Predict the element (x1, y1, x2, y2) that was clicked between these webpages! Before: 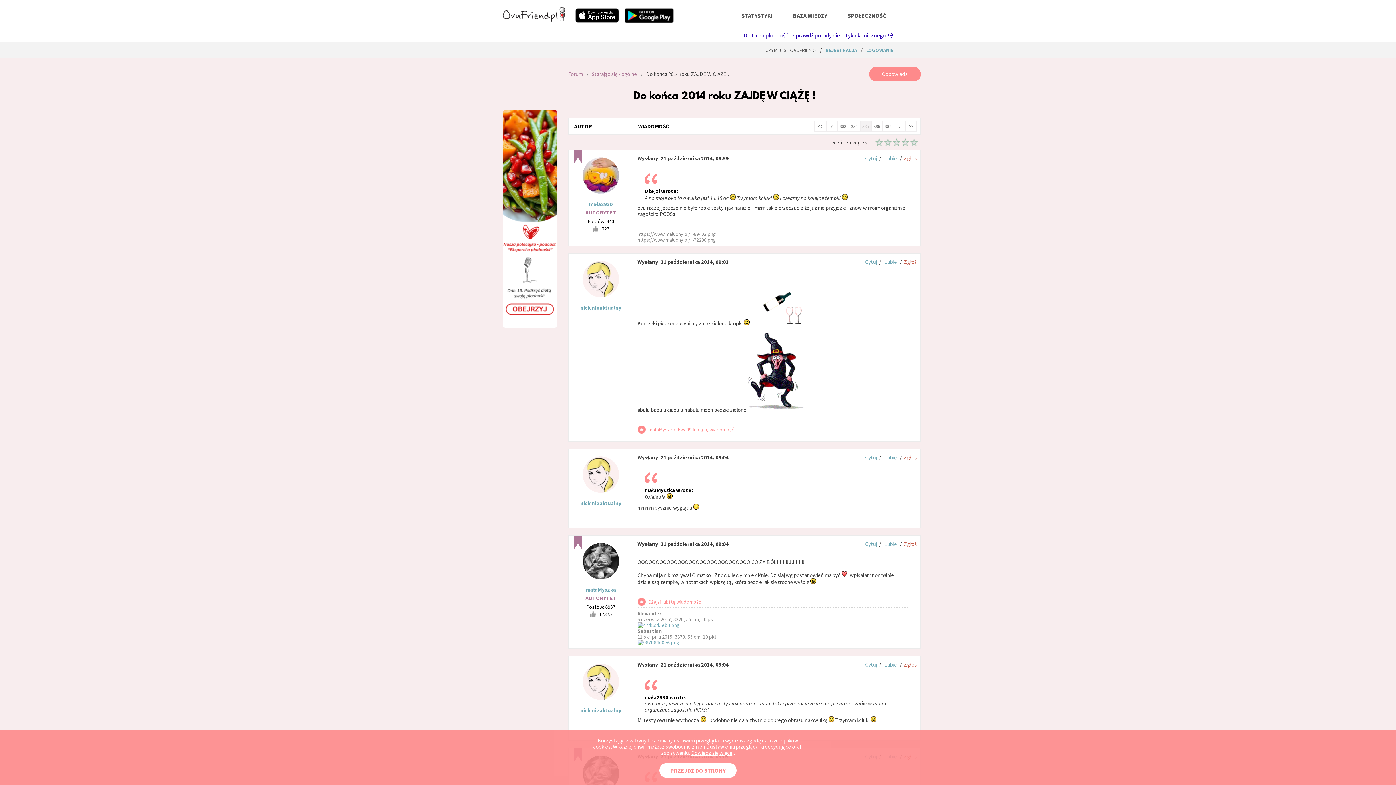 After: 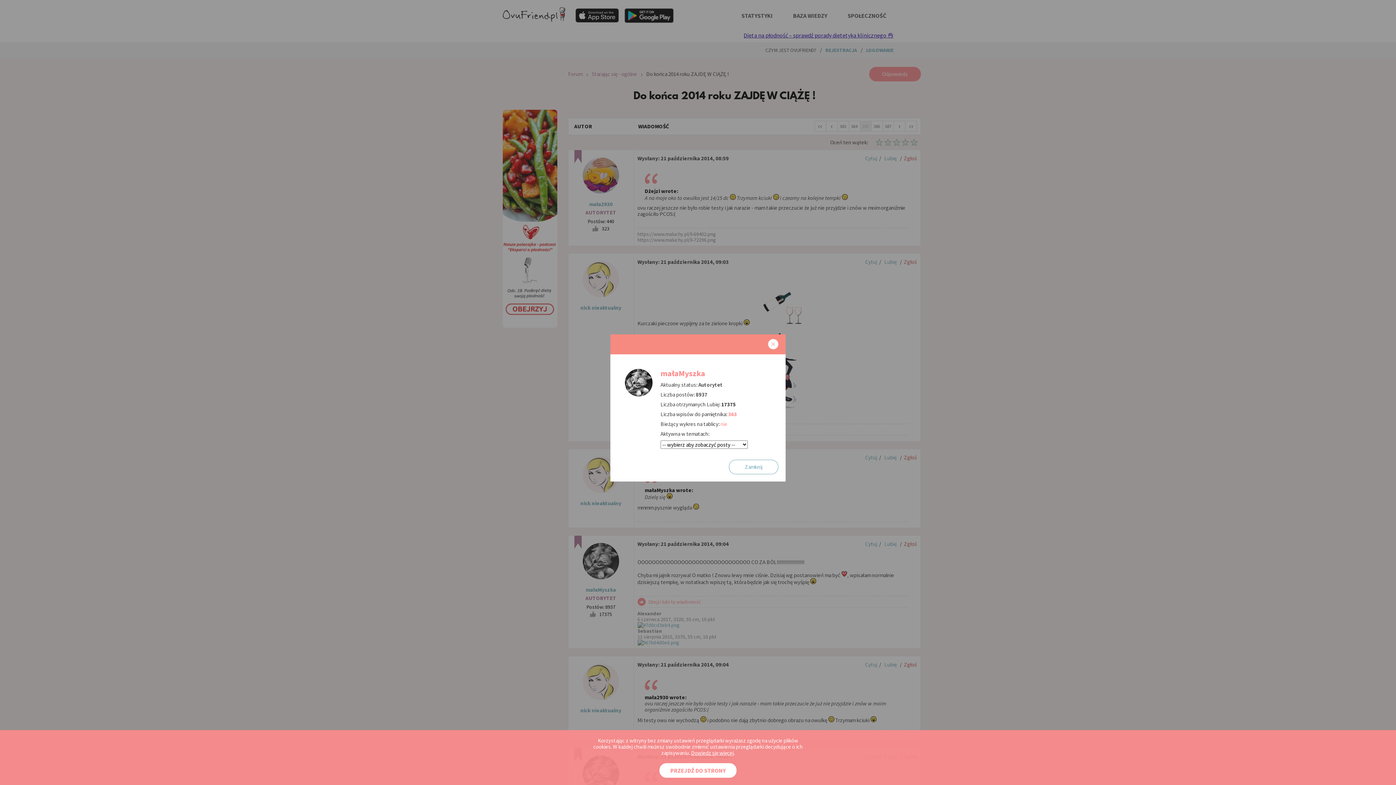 Action: bbox: (582, 543, 619, 579)